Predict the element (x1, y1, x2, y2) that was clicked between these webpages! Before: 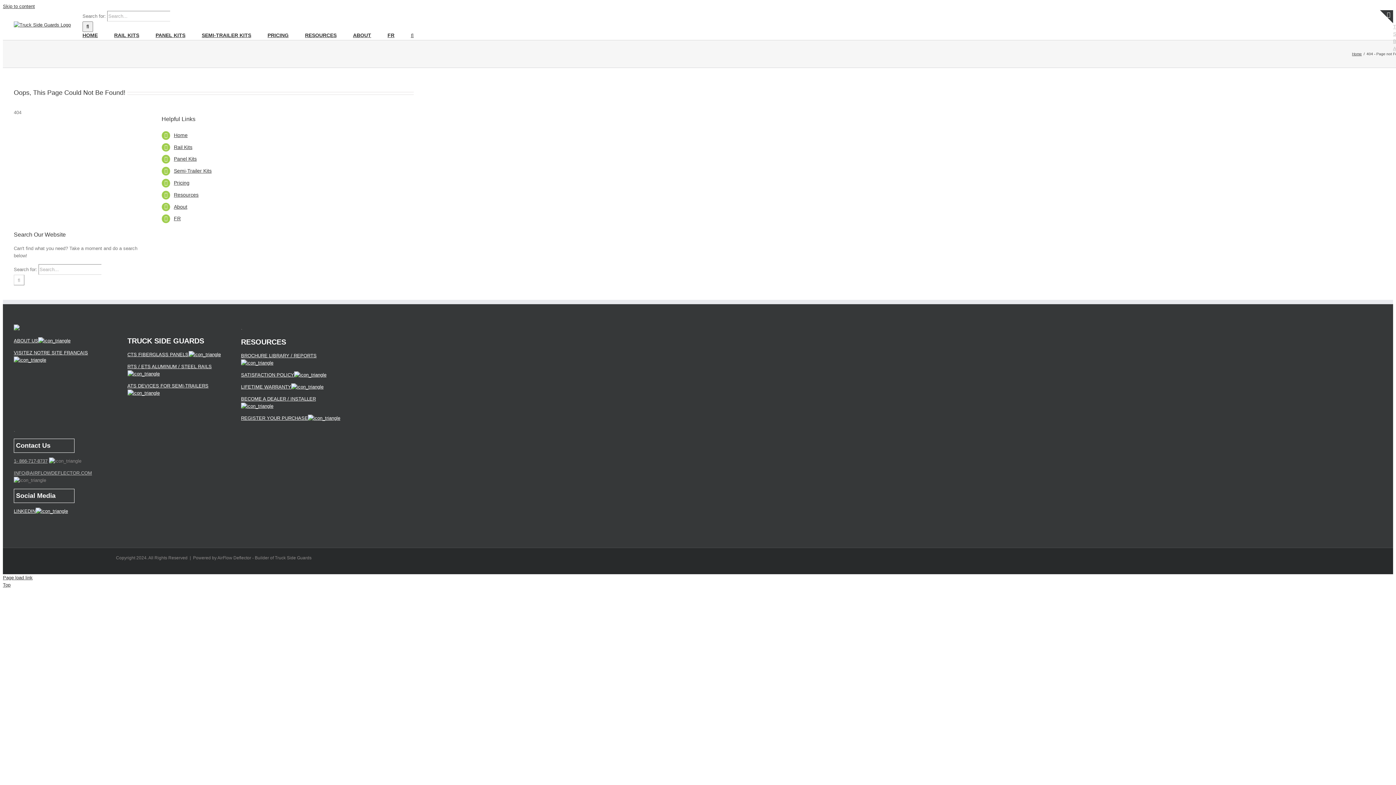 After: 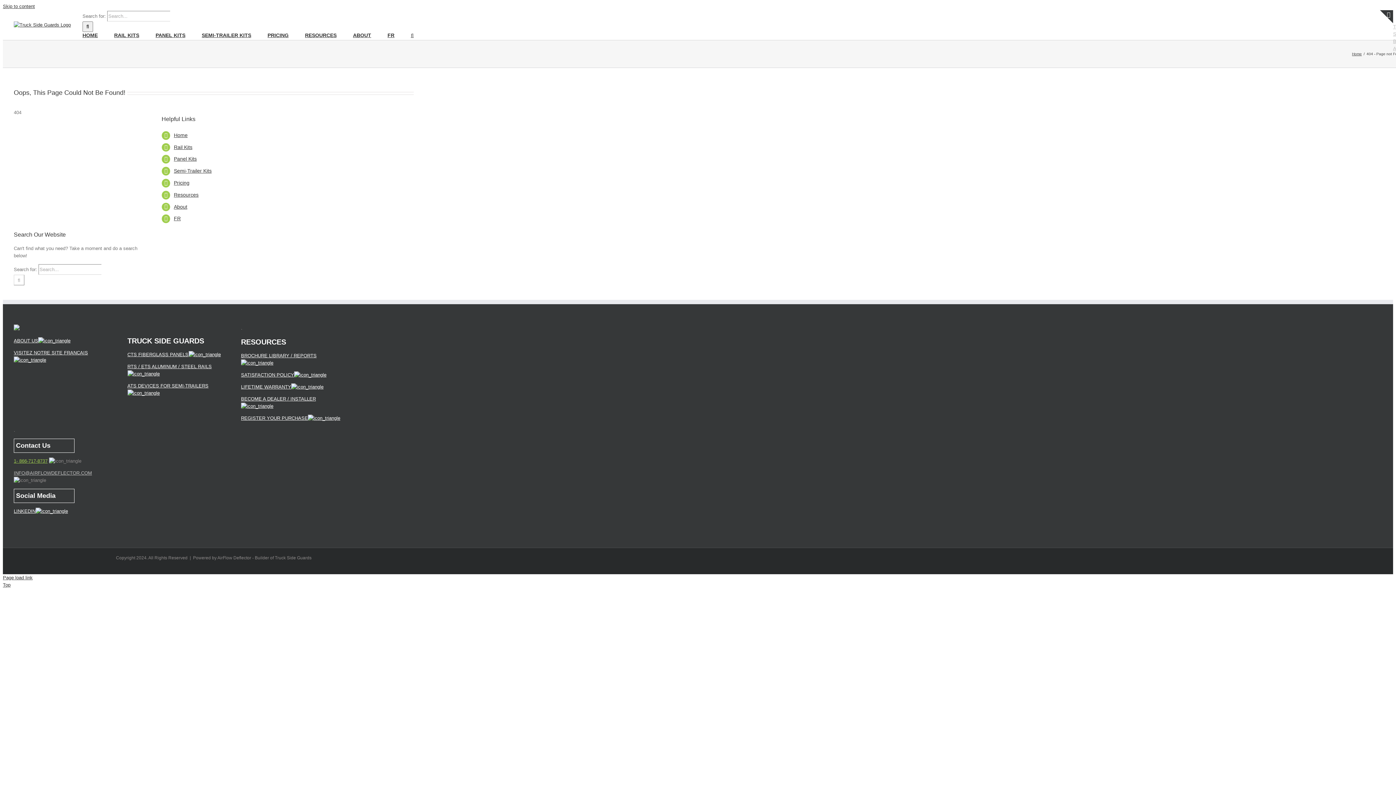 Action: bbox: (13, 458, 47, 464) label: 1- 866-717-8737